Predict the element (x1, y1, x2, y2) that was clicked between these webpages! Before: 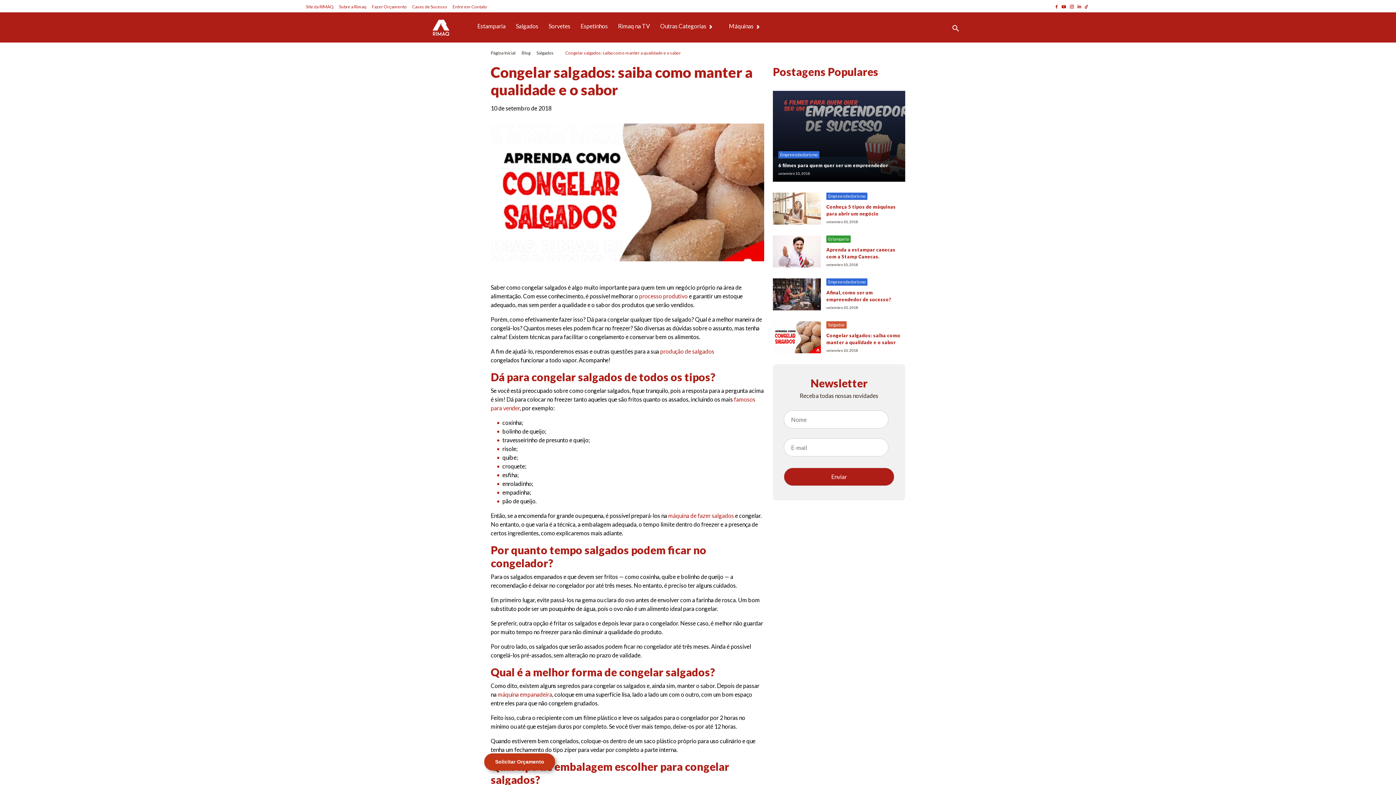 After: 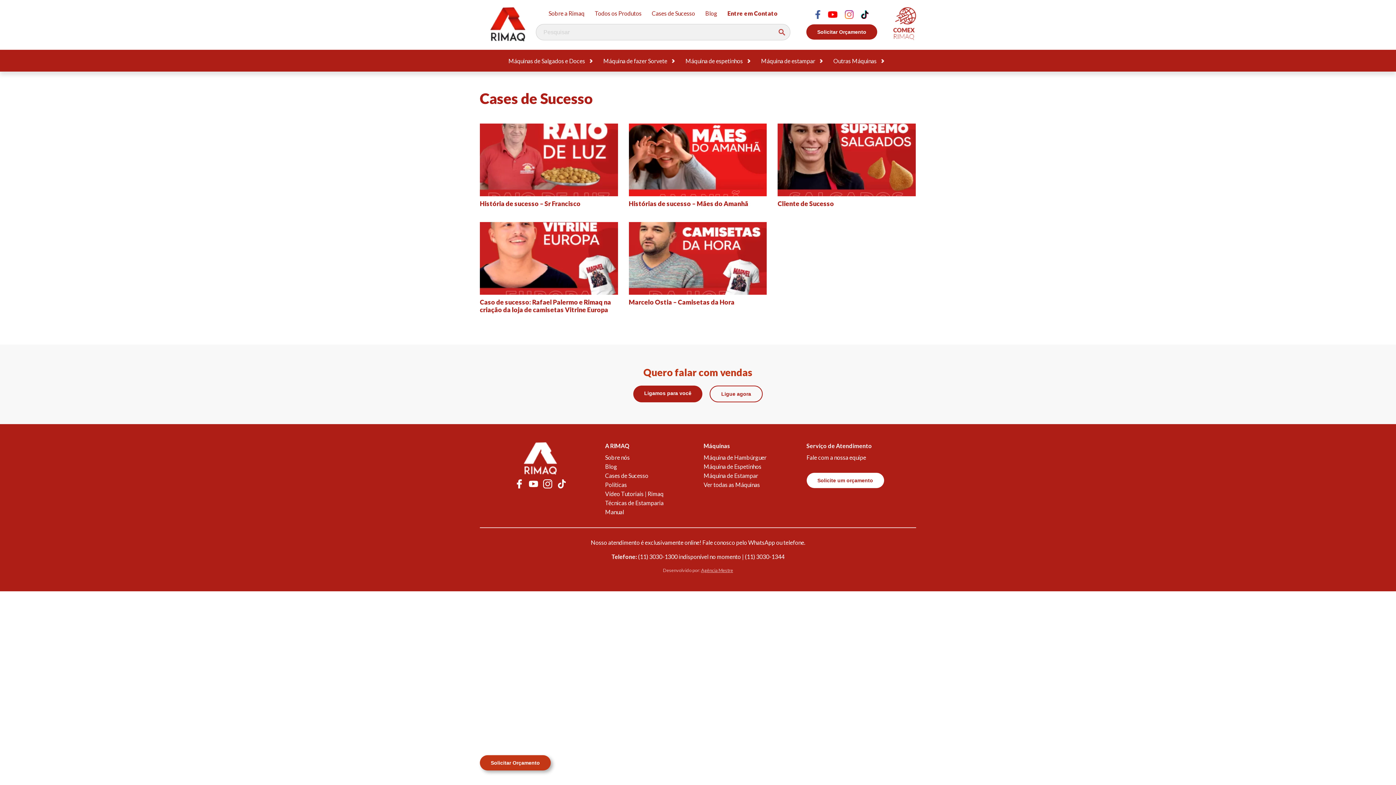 Action: label: Cases de Sucesso bbox: (412, 4, 447, 9)